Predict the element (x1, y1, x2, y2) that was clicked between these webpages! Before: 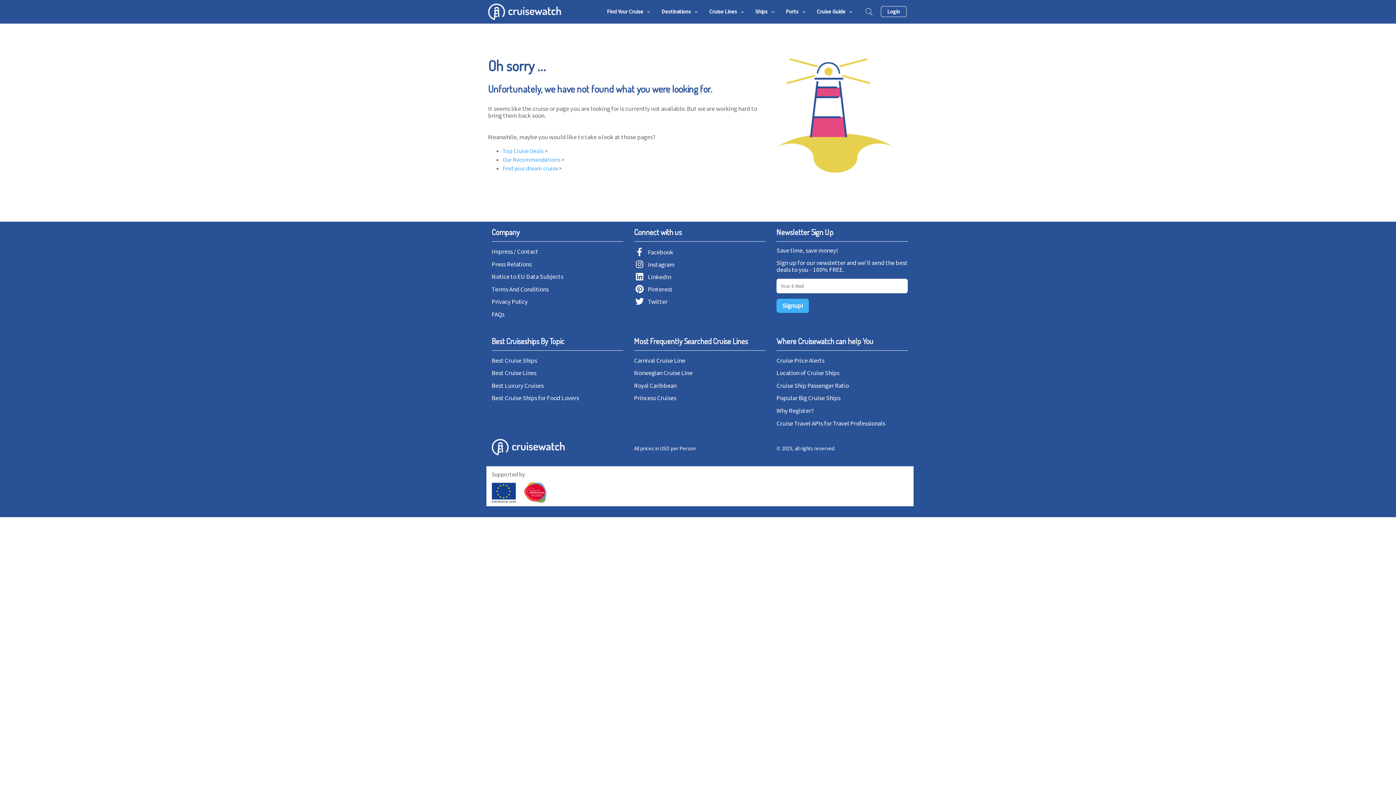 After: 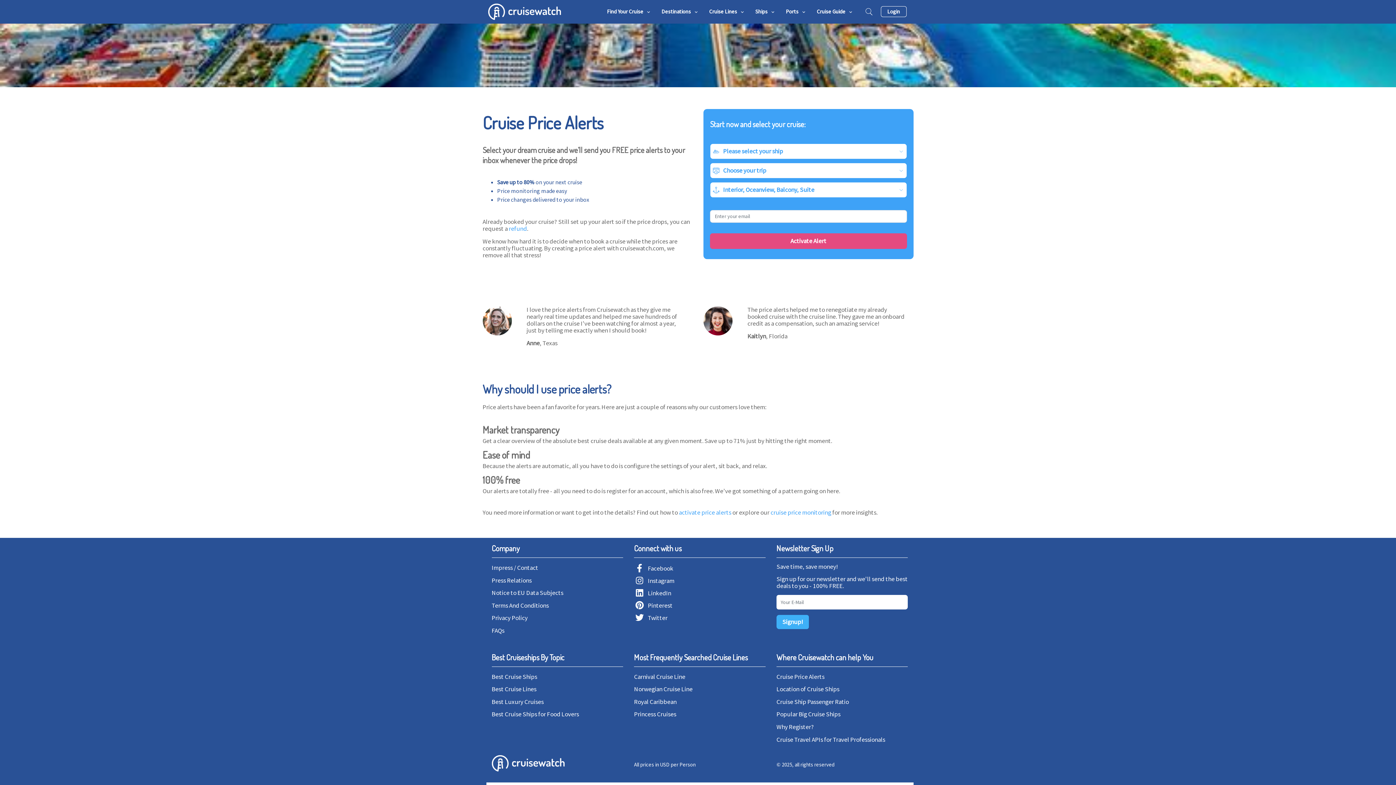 Action: bbox: (776, 356, 824, 364) label: Cruise Price Alerts